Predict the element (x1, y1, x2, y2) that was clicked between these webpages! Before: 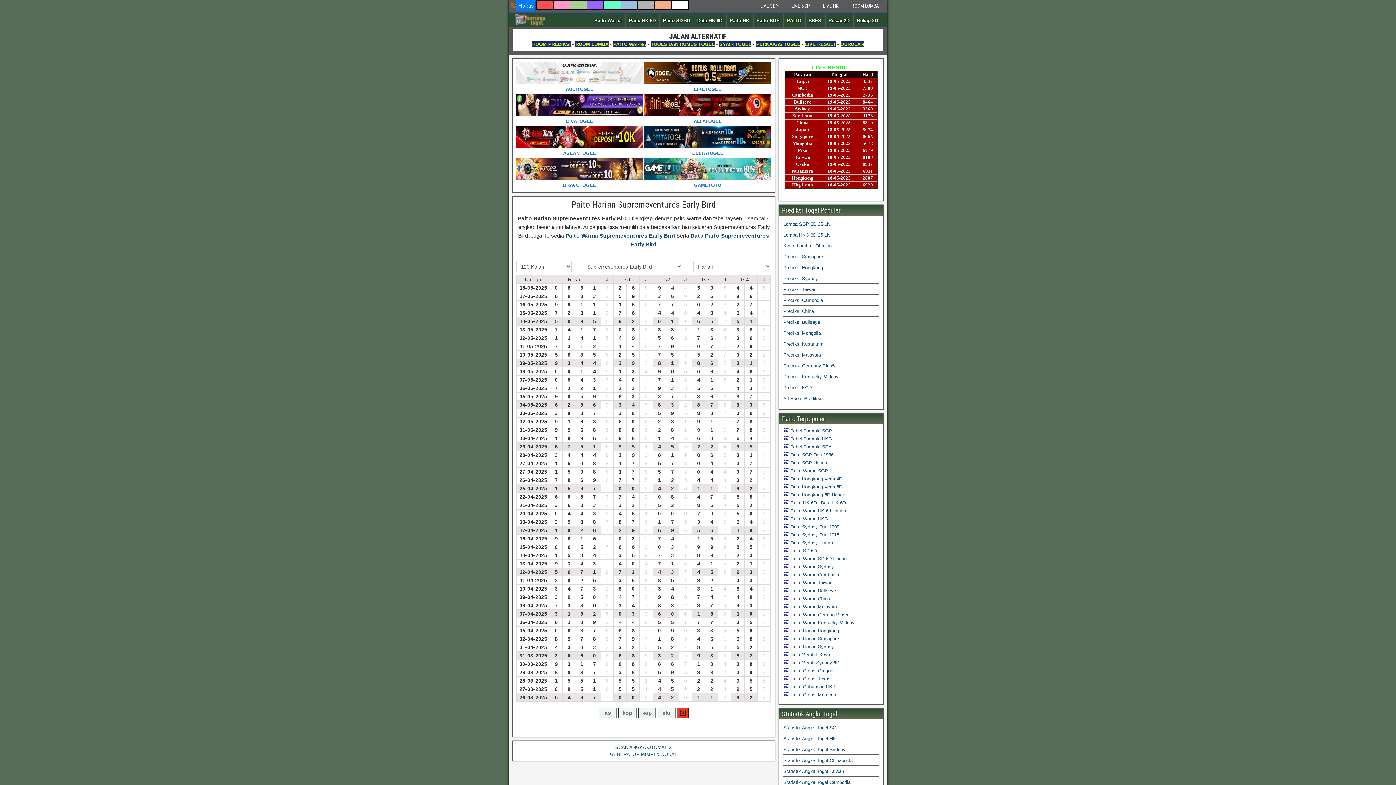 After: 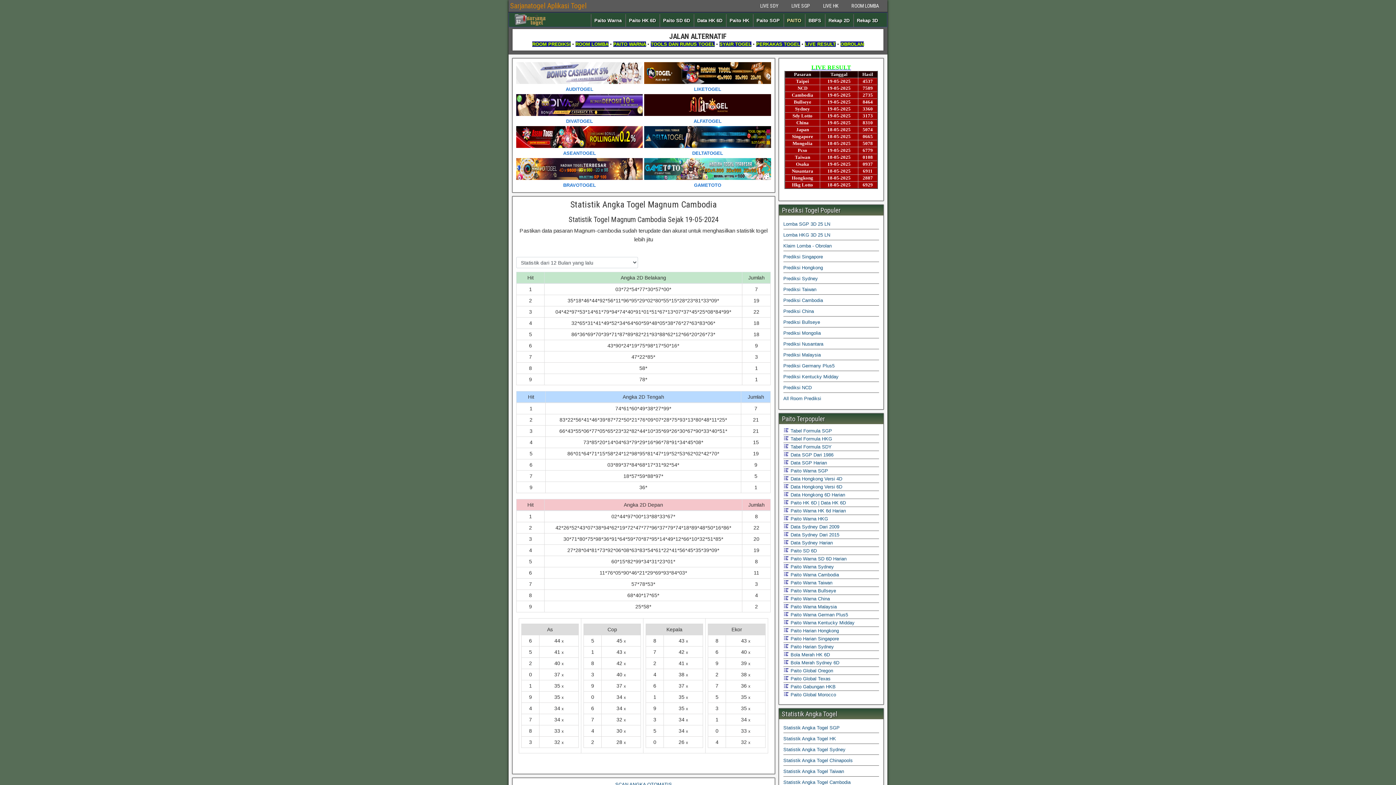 Action: bbox: (783, 780, 850, 785) label: Statistik Angka Togel Cambodia